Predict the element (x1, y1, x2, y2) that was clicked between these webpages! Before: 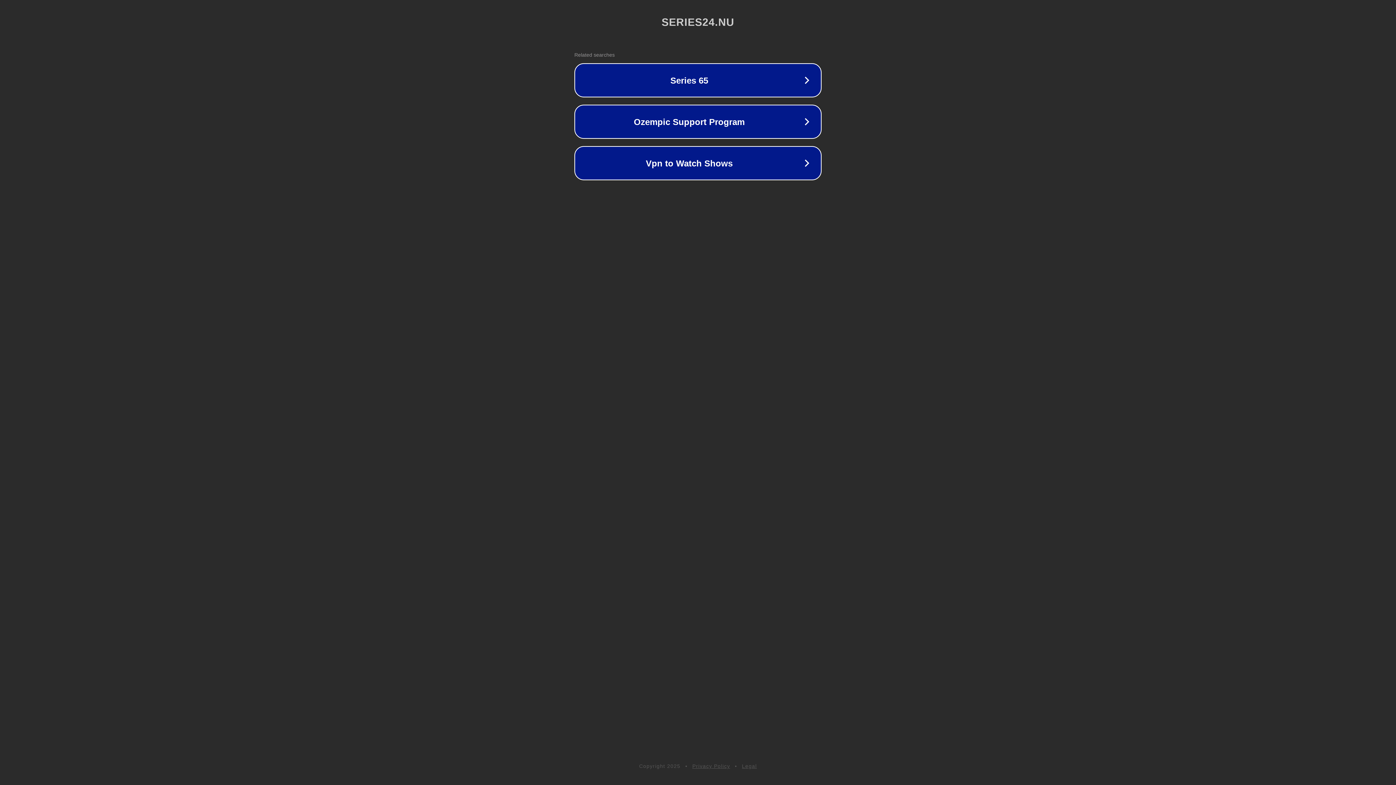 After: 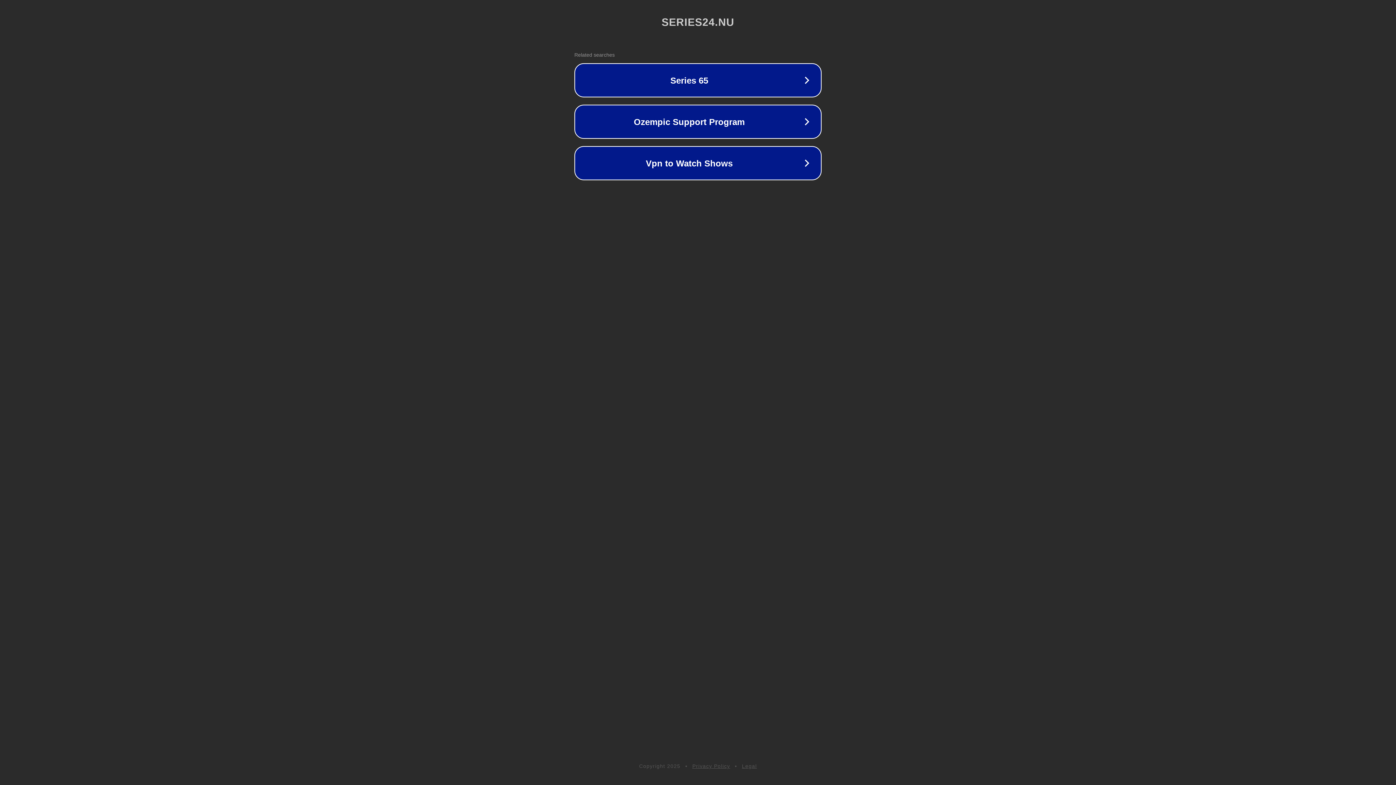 Action: bbox: (742, 763, 757, 769) label: Legal